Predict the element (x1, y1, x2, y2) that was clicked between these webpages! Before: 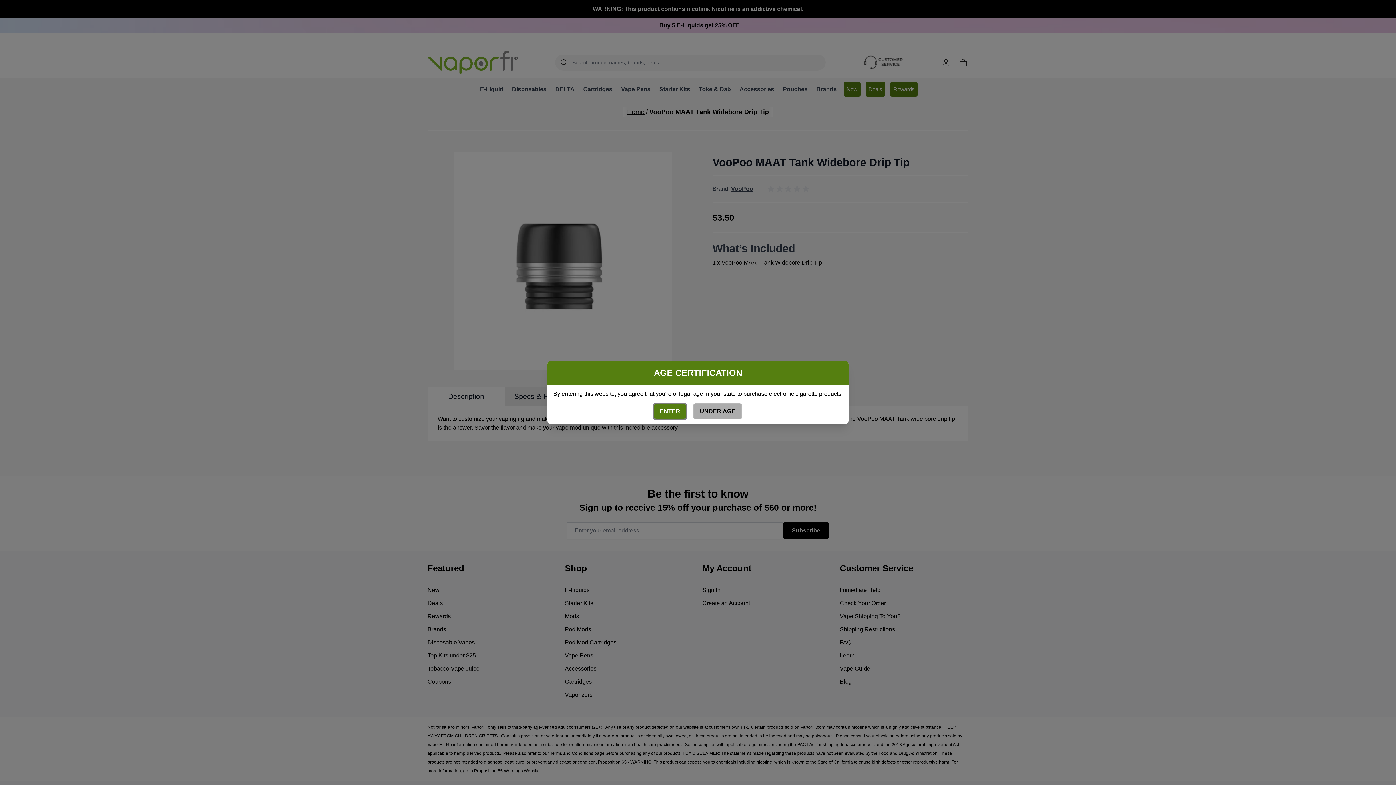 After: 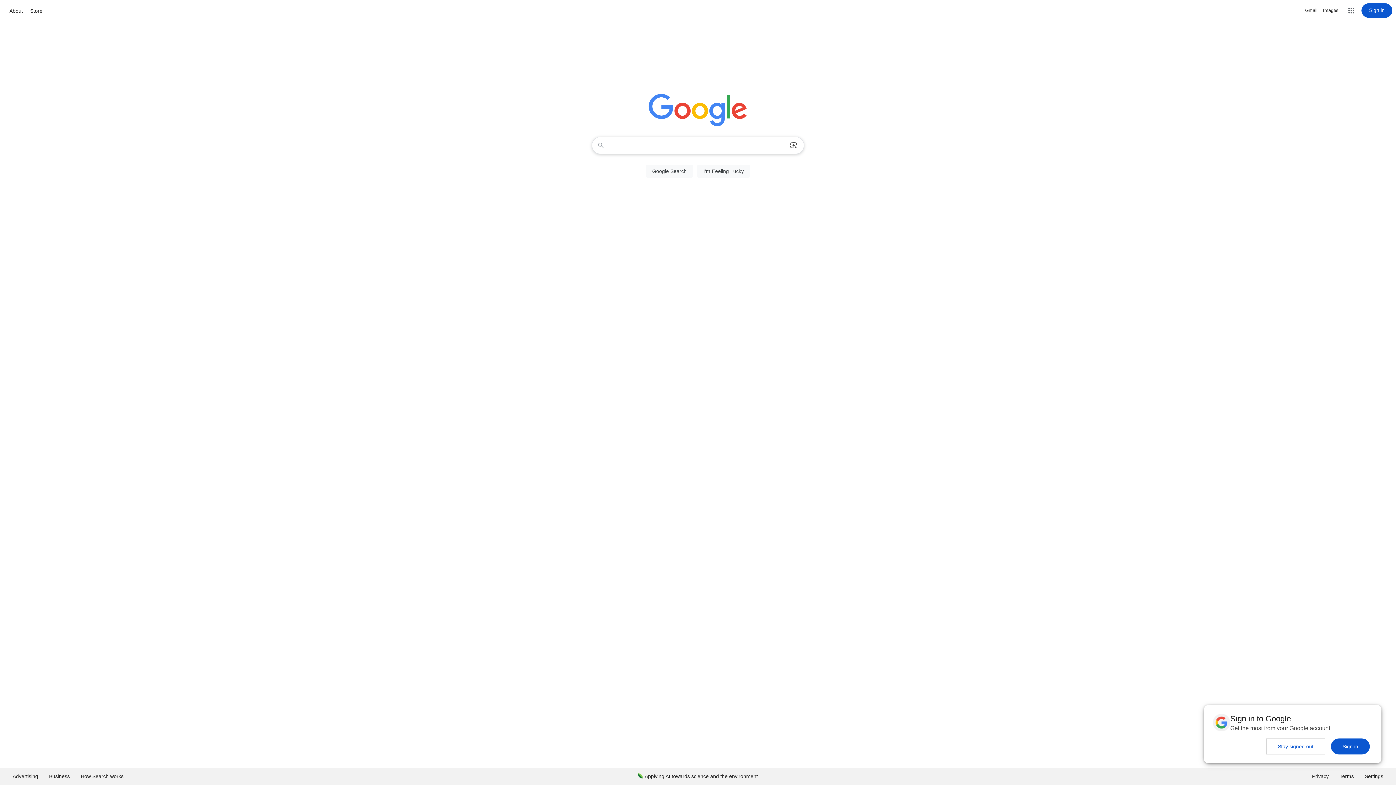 Action: label: UNDER AGE bbox: (693, 403, 742, 419)